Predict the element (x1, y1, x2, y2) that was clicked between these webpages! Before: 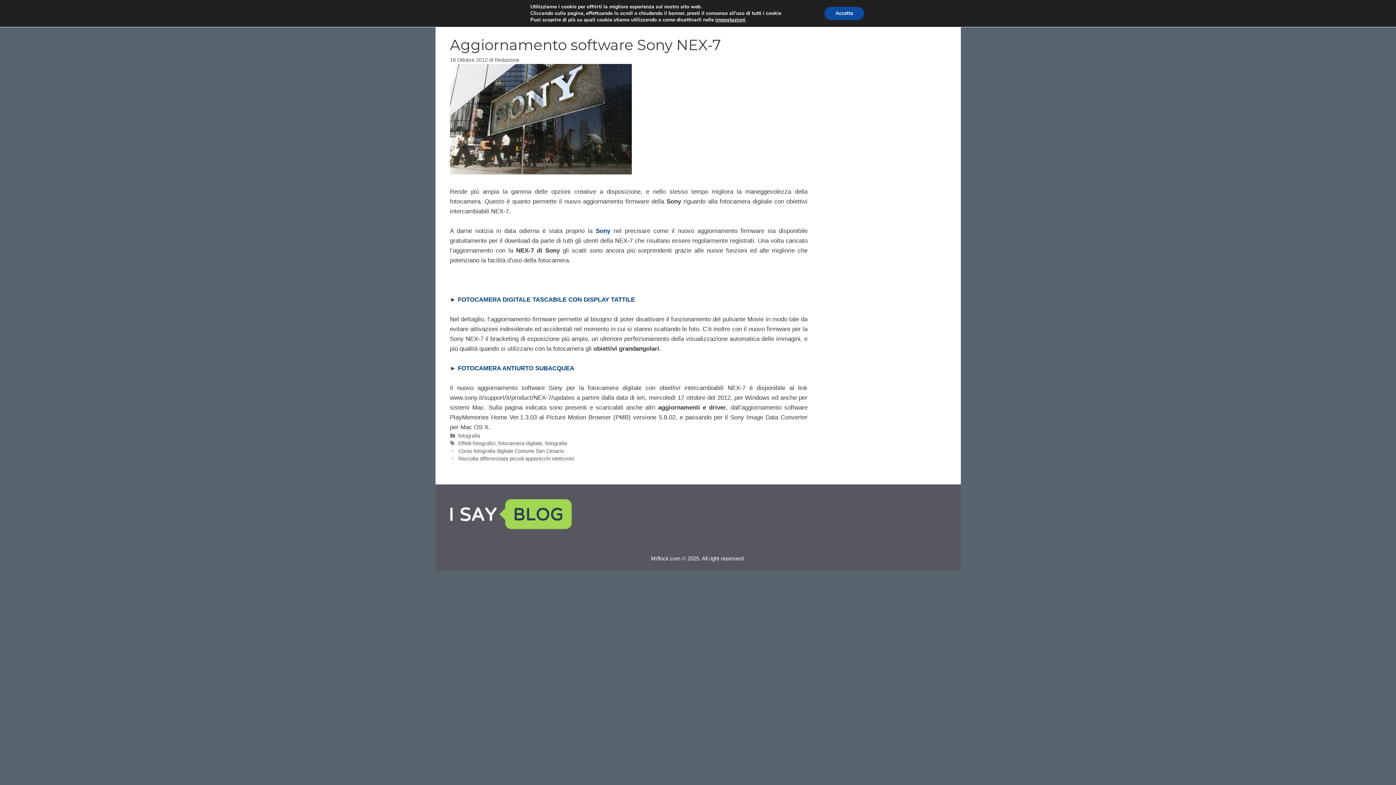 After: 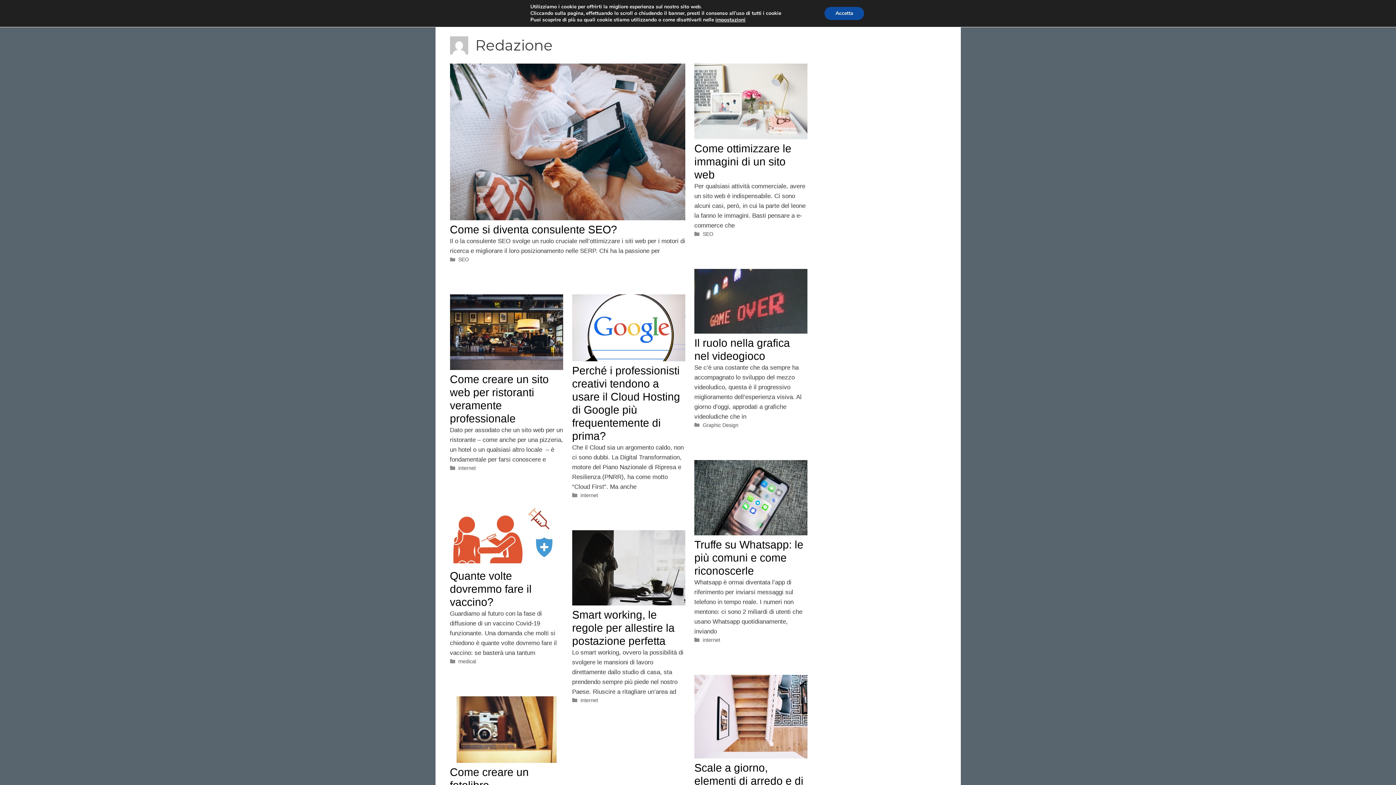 Action: label: Redazione bbox: (494, 57, 519, 62)